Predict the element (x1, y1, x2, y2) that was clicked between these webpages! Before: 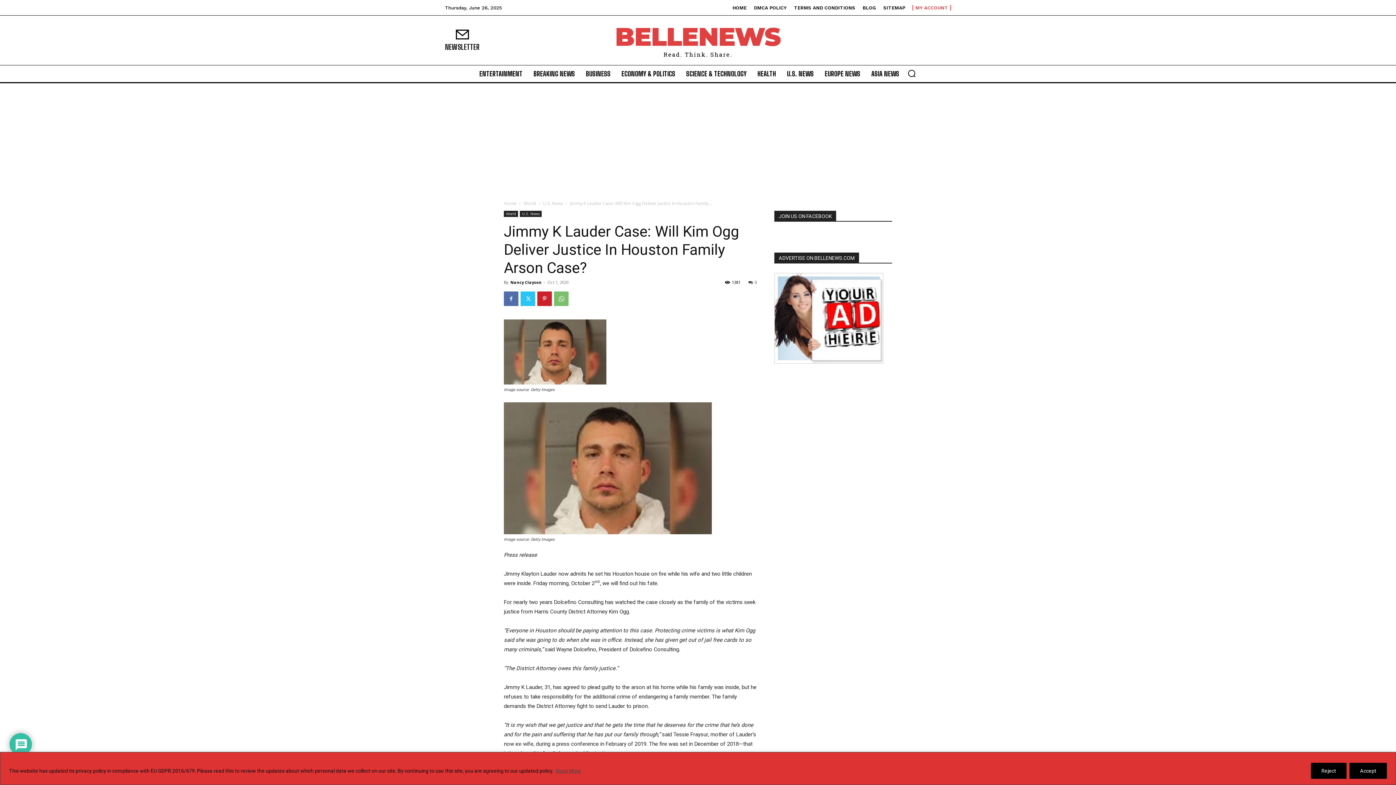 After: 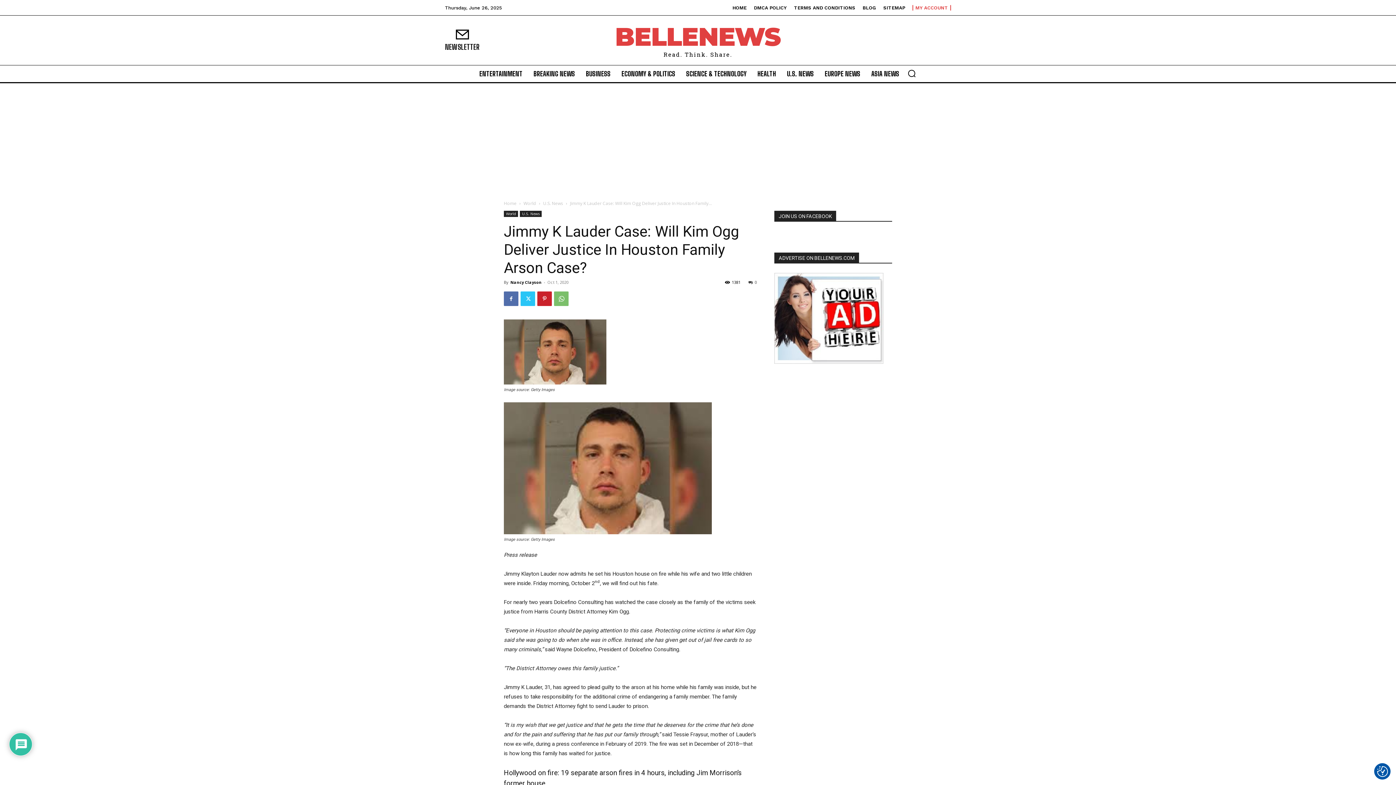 Action: label: Reject bbox: (1311, 763, 1346, 779)